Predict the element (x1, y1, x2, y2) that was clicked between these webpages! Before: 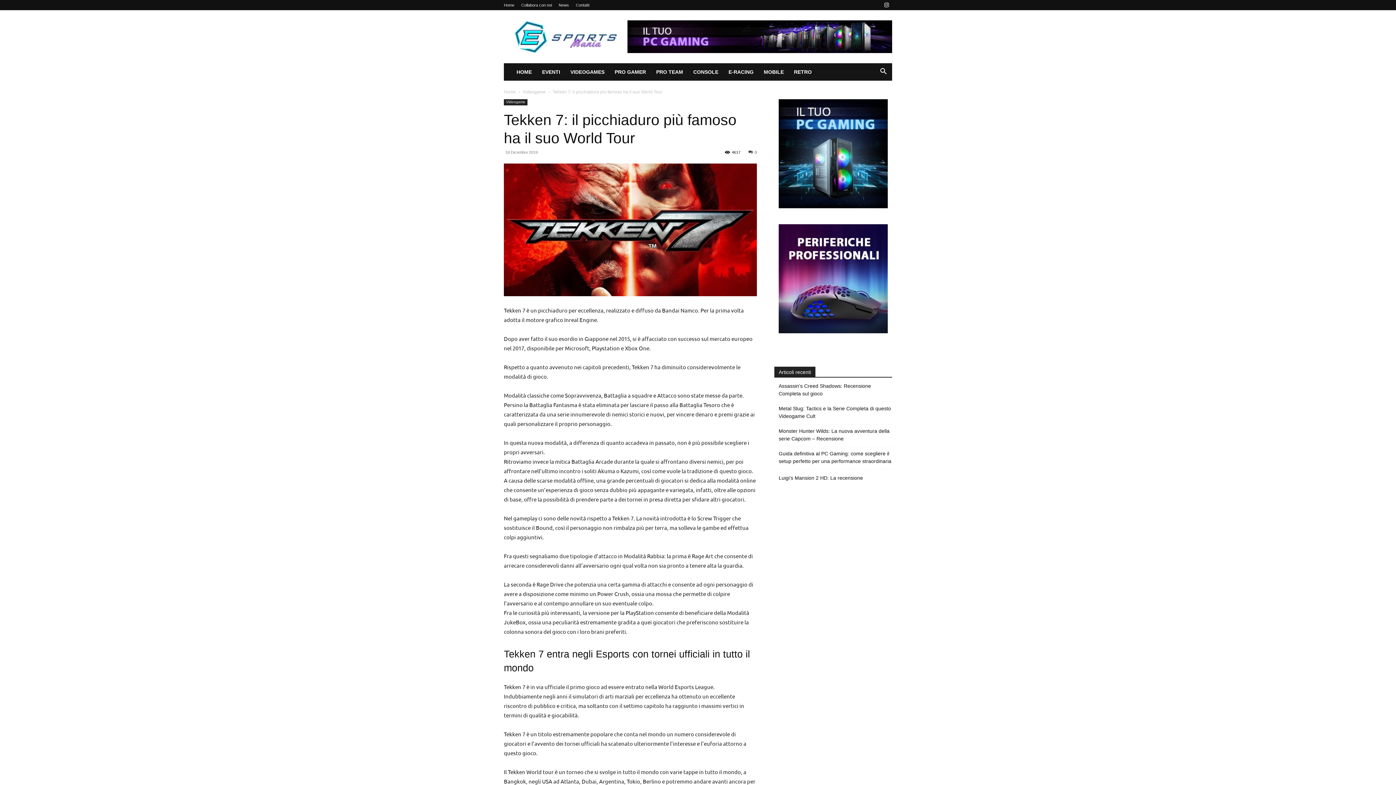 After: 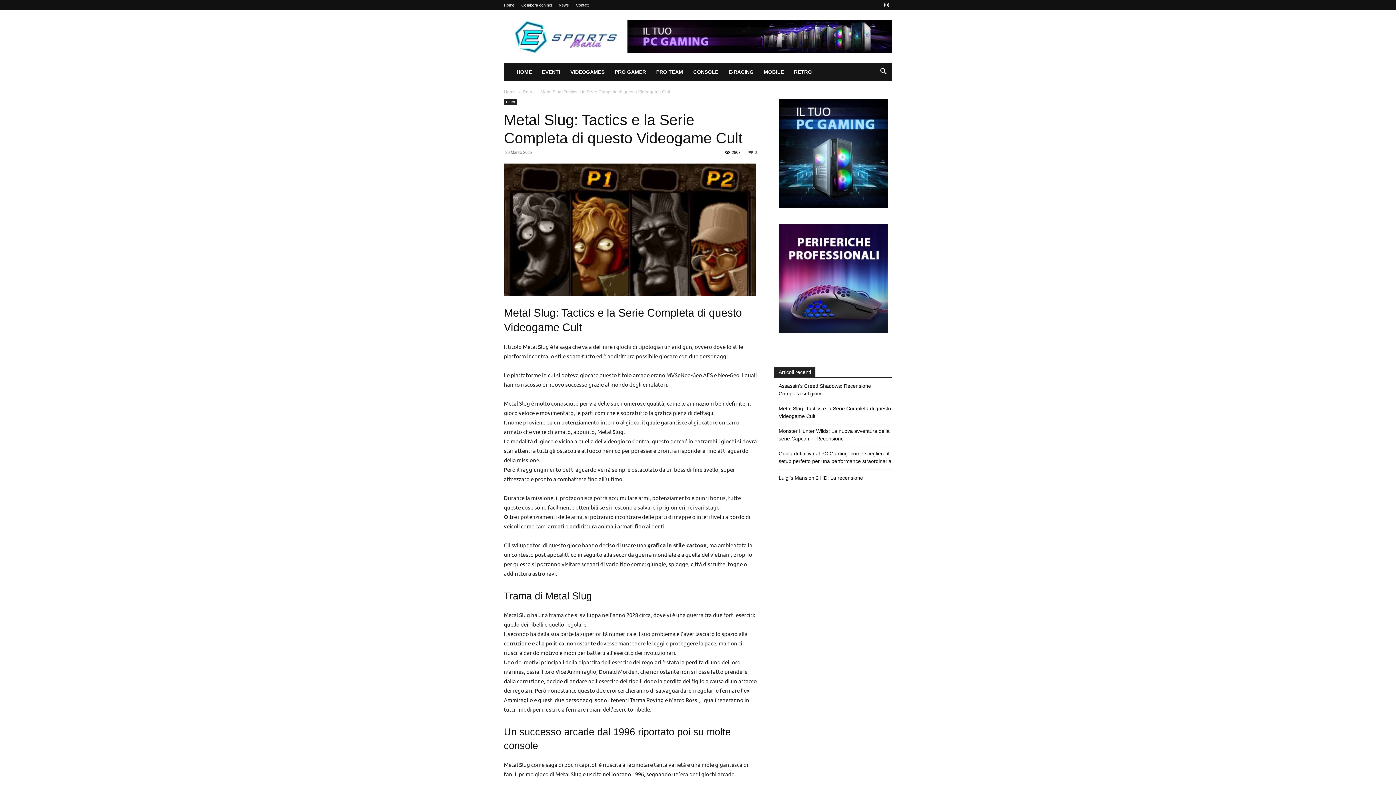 Action: label: Metal Slug: Tactics e la Serie Completa di questo Videogame Cult bbox: (778, 405, 892, 420)